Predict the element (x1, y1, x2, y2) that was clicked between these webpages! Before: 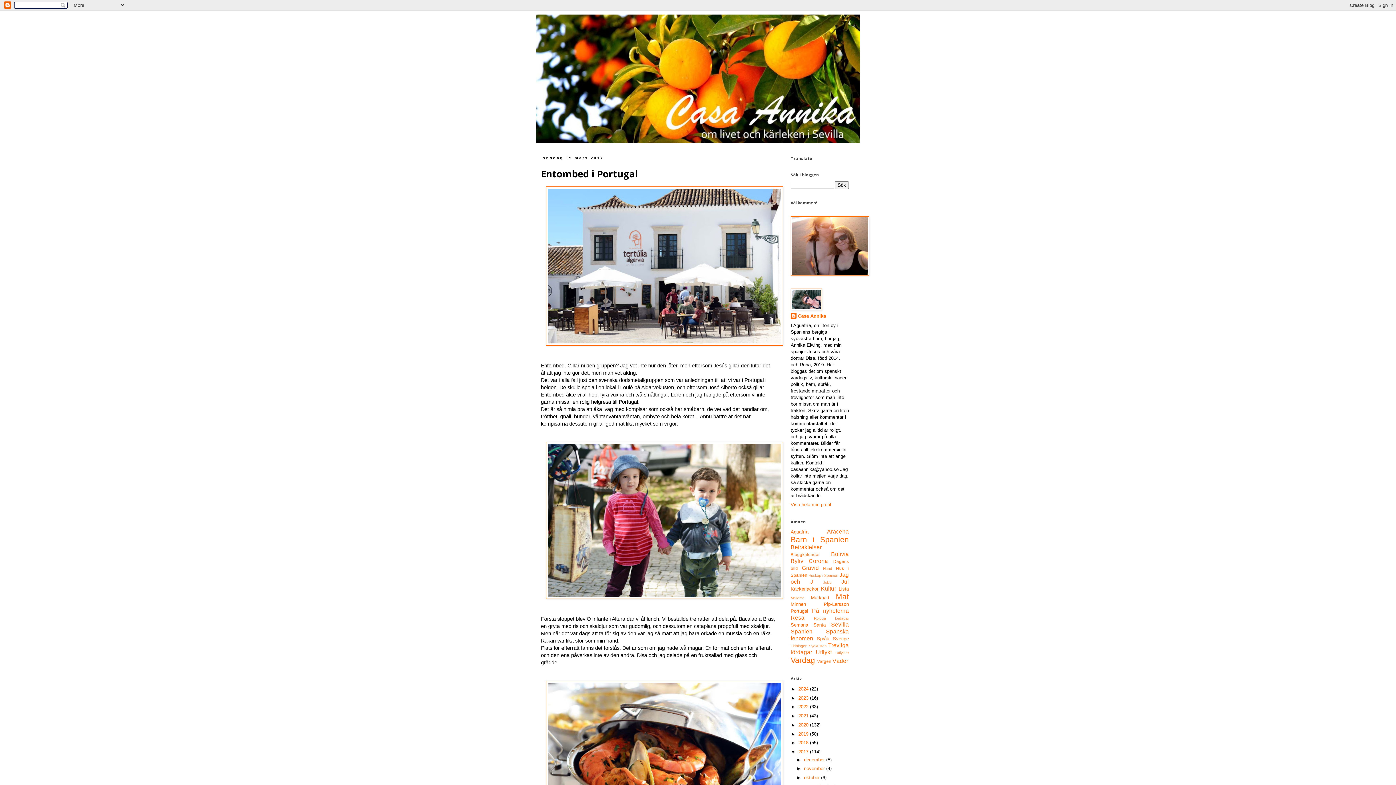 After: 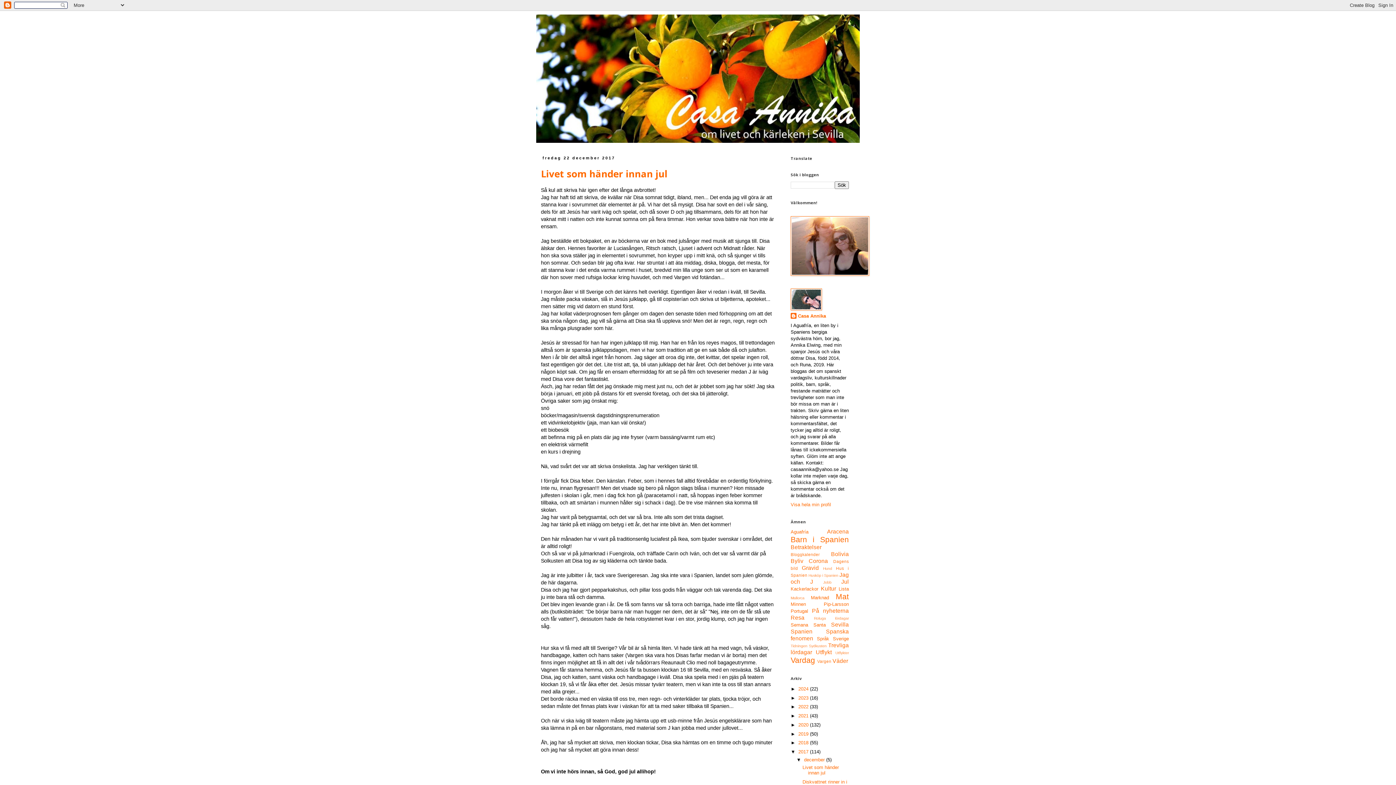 Action: bbox: (798, 749, 810, 754) label: 2017 